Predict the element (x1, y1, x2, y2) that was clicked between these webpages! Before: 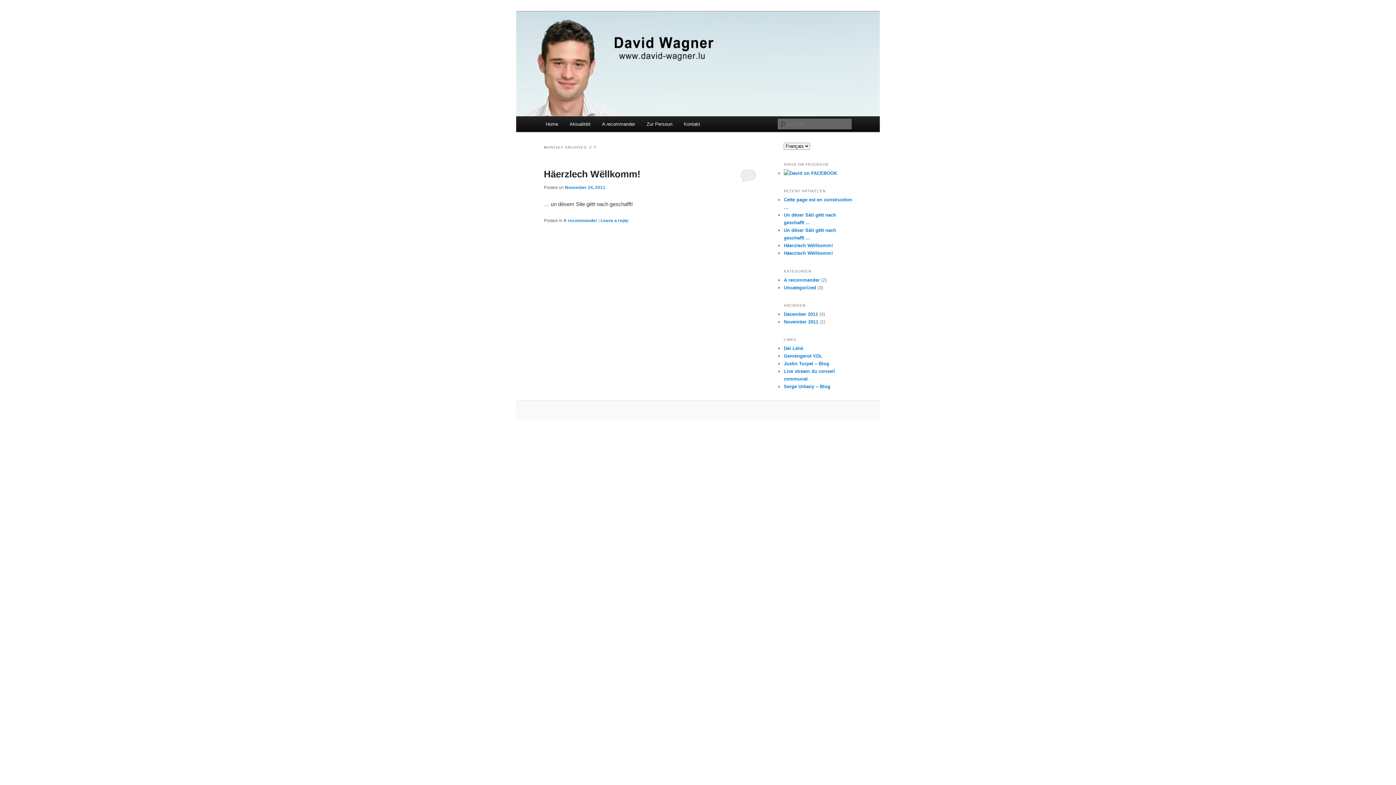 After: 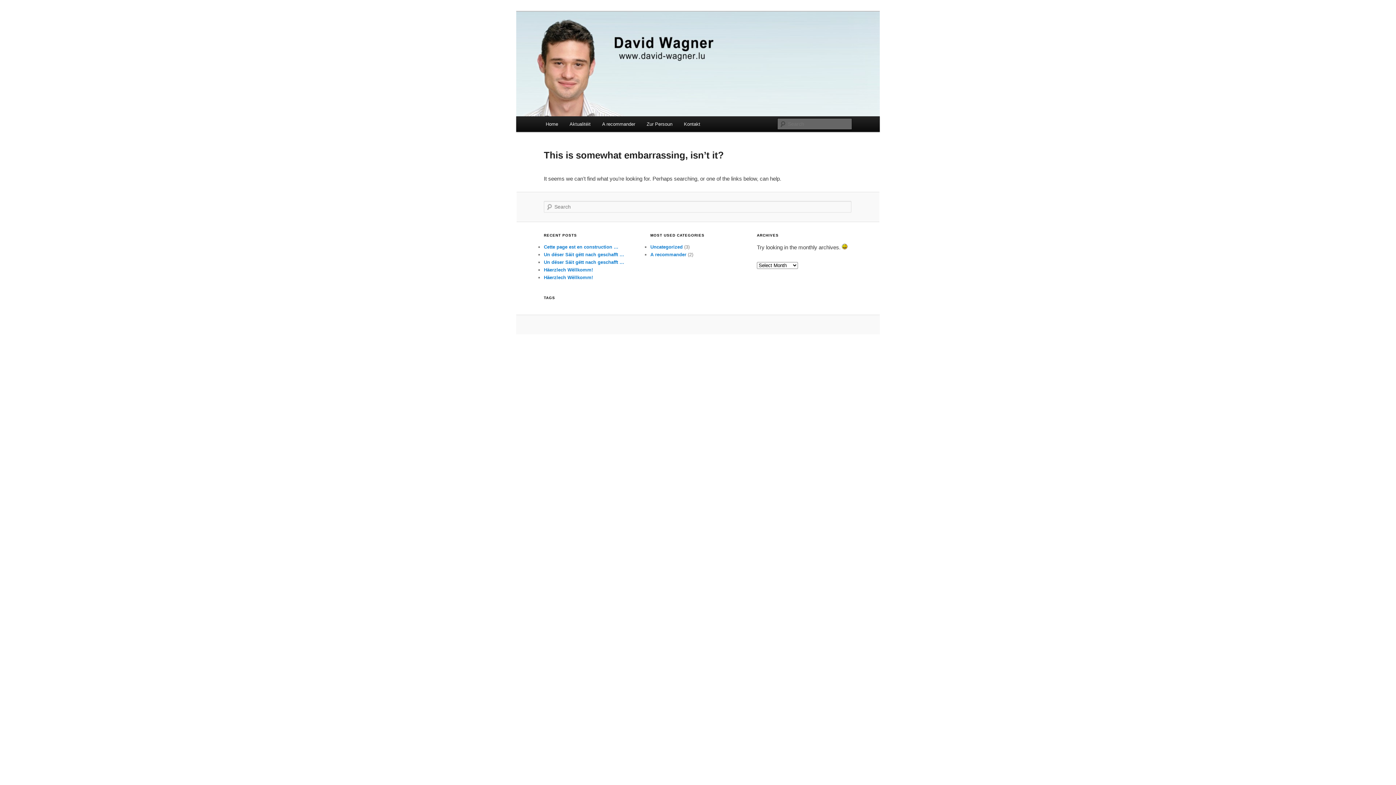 Action: bbox: (565, 185, 605, 190) label: November 24, 2011